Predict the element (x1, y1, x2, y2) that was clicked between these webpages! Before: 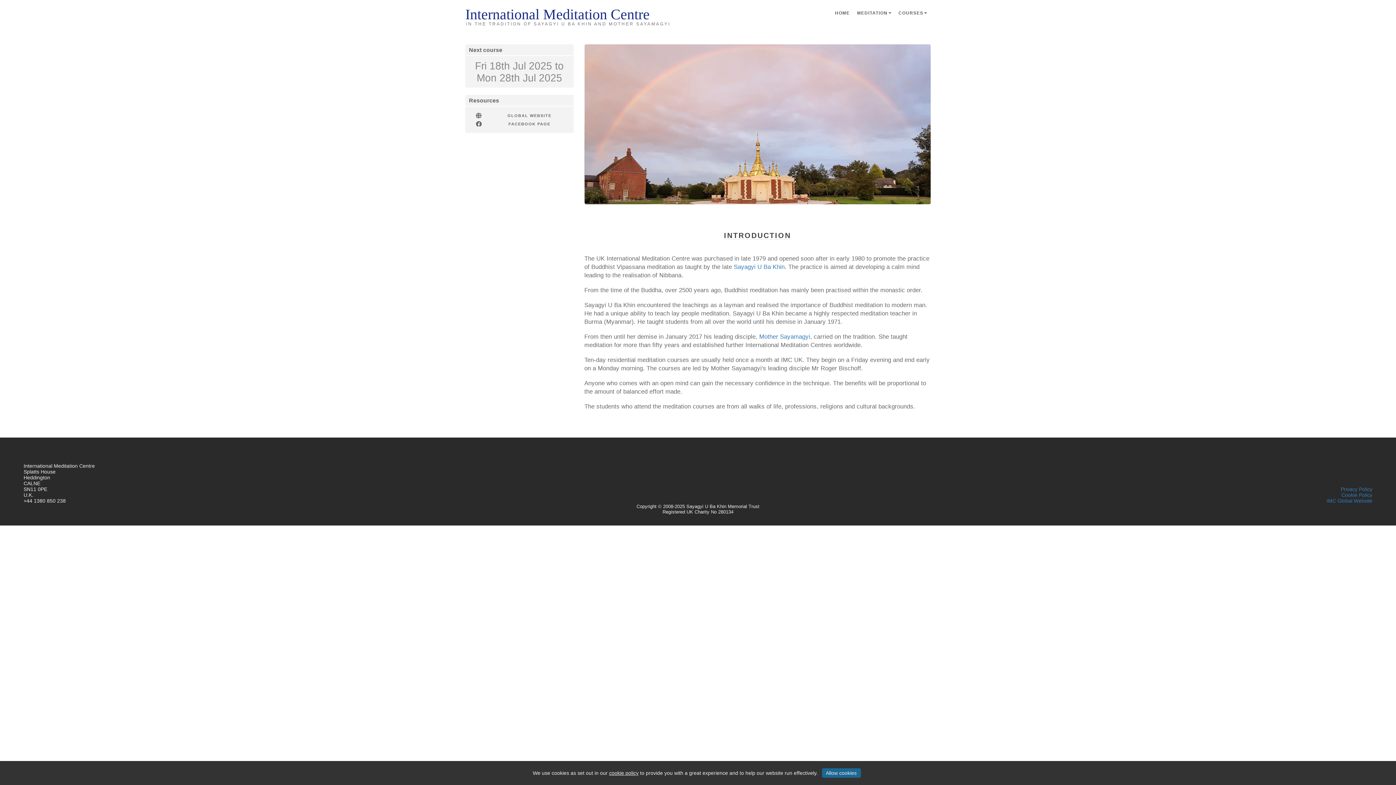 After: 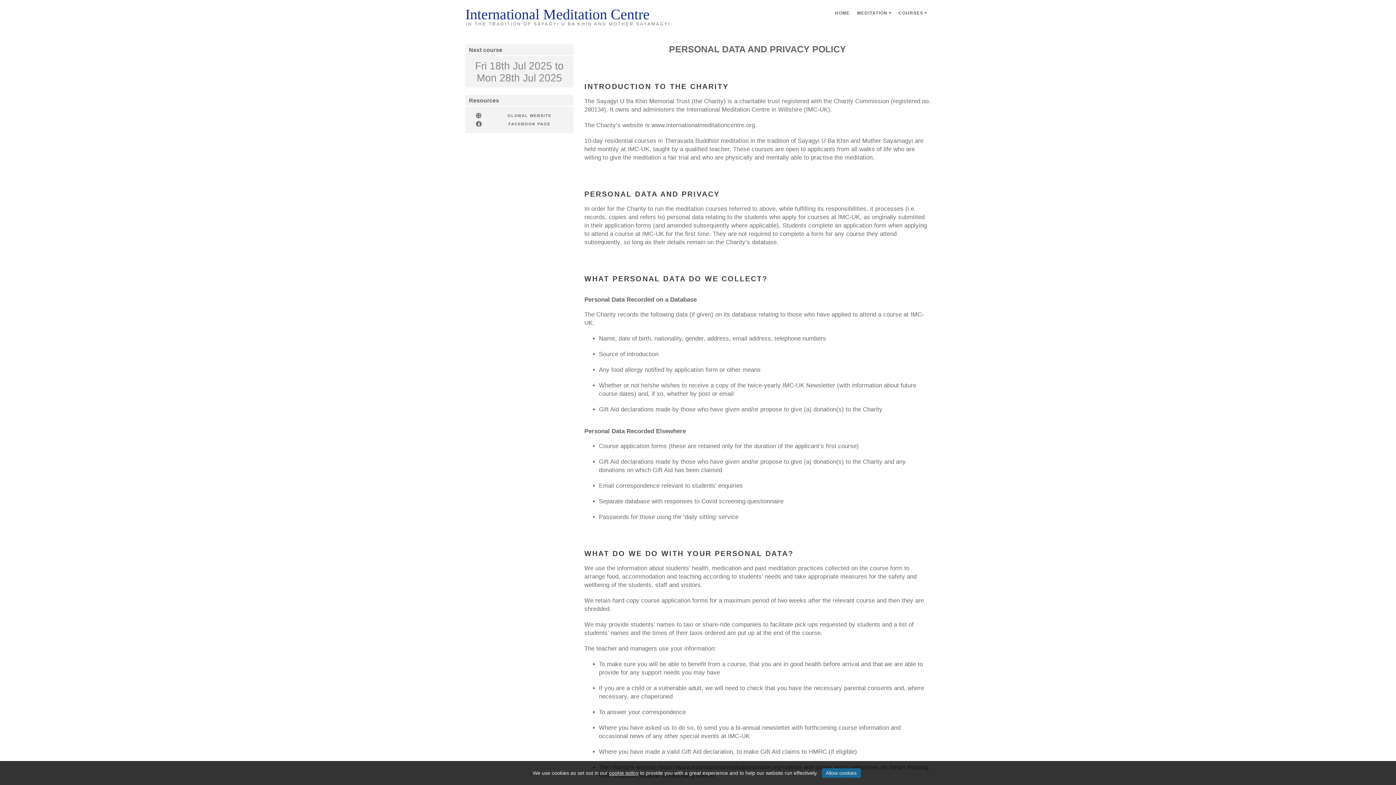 Action: label: Privacy Policy bbox: (1341, 486, 1372, 492)